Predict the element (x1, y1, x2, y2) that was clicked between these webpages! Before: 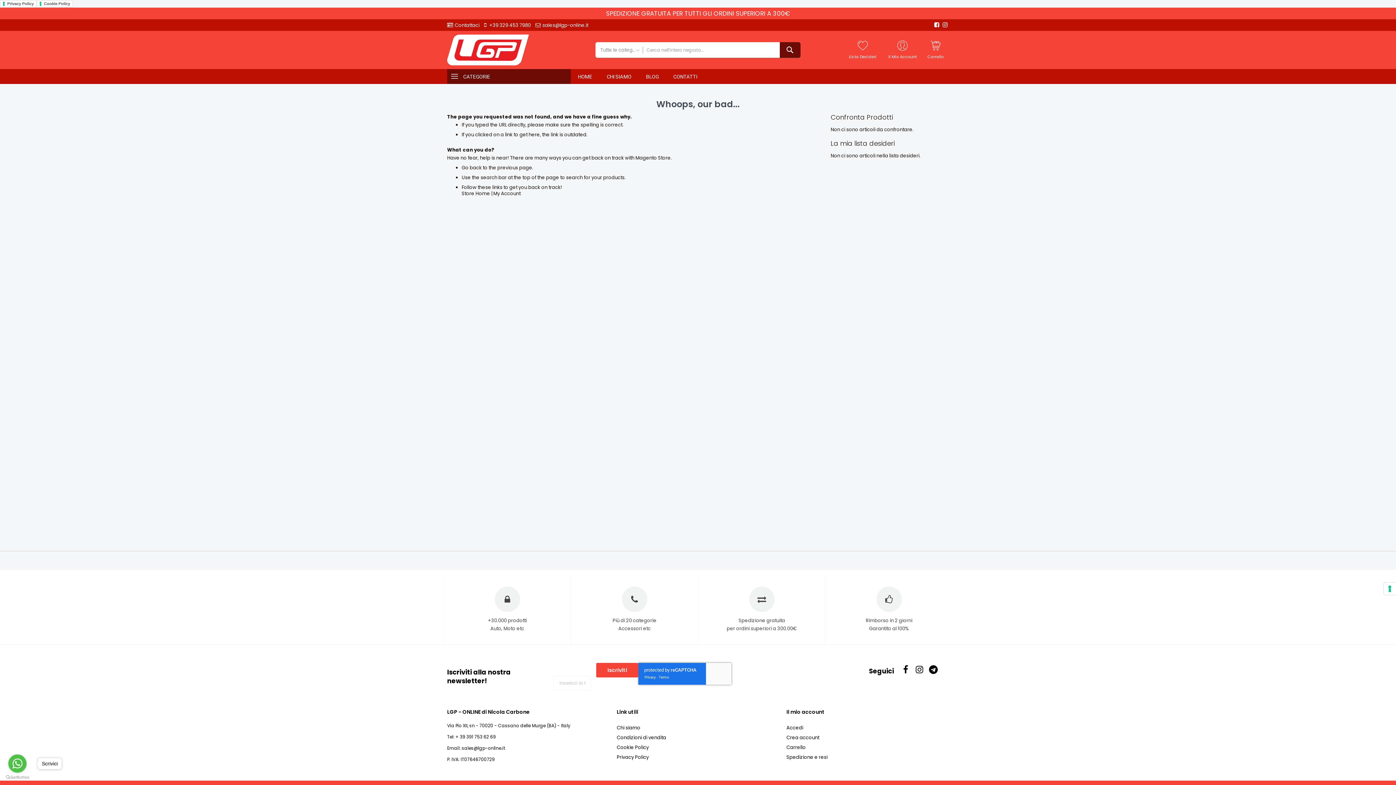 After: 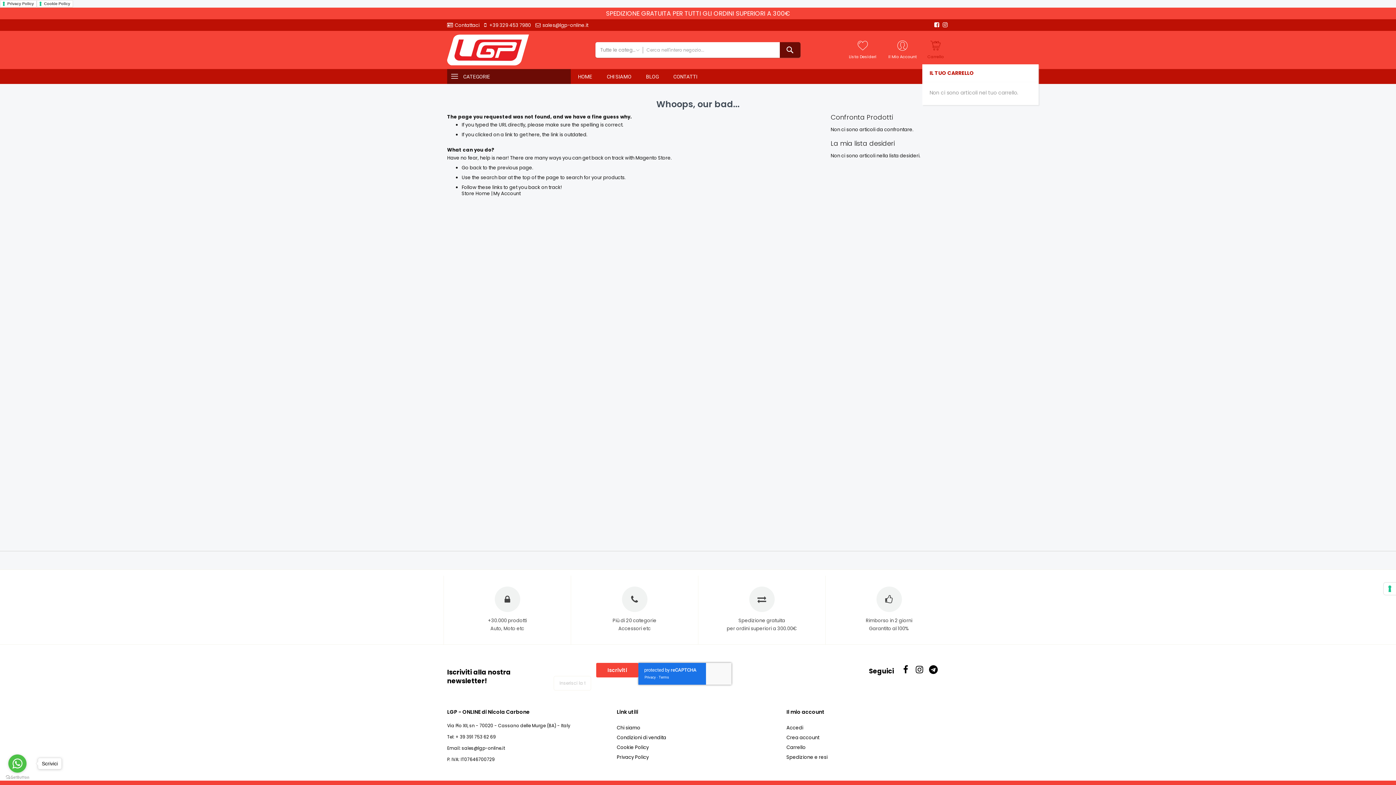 Action: bbox: (922, 39, 949, 60) label: Carrello